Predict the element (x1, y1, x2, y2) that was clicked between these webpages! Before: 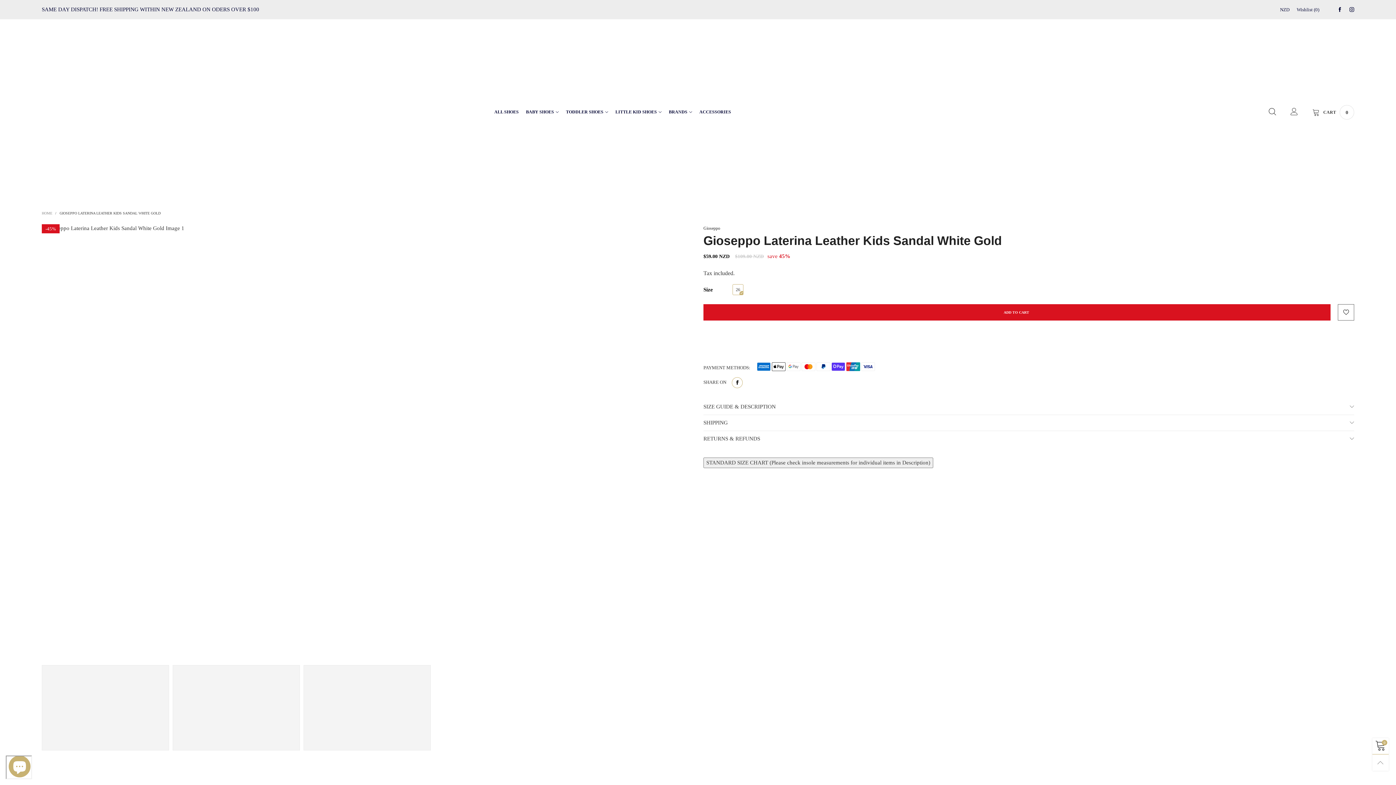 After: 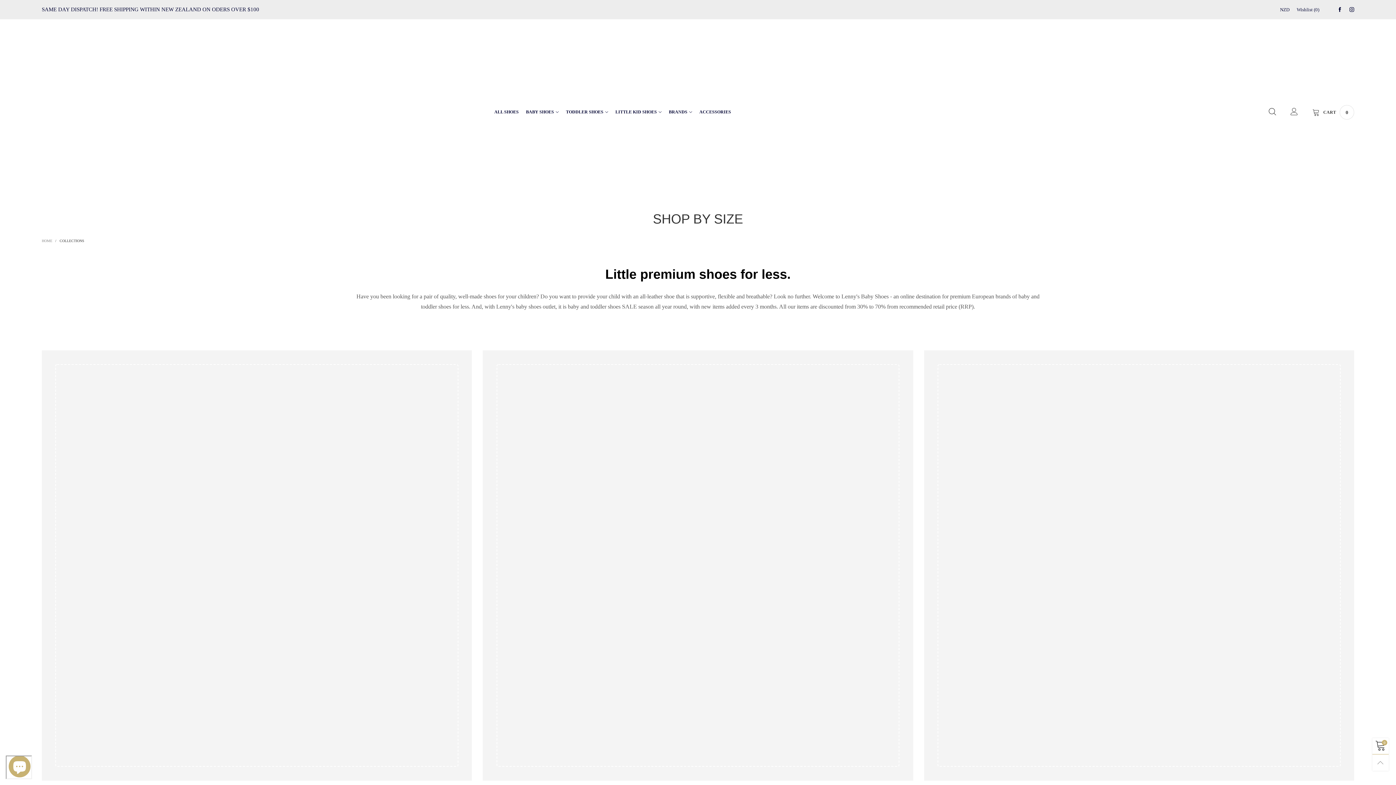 Action: label: ALL SHOES bbox: (494, 107, 518, 116)